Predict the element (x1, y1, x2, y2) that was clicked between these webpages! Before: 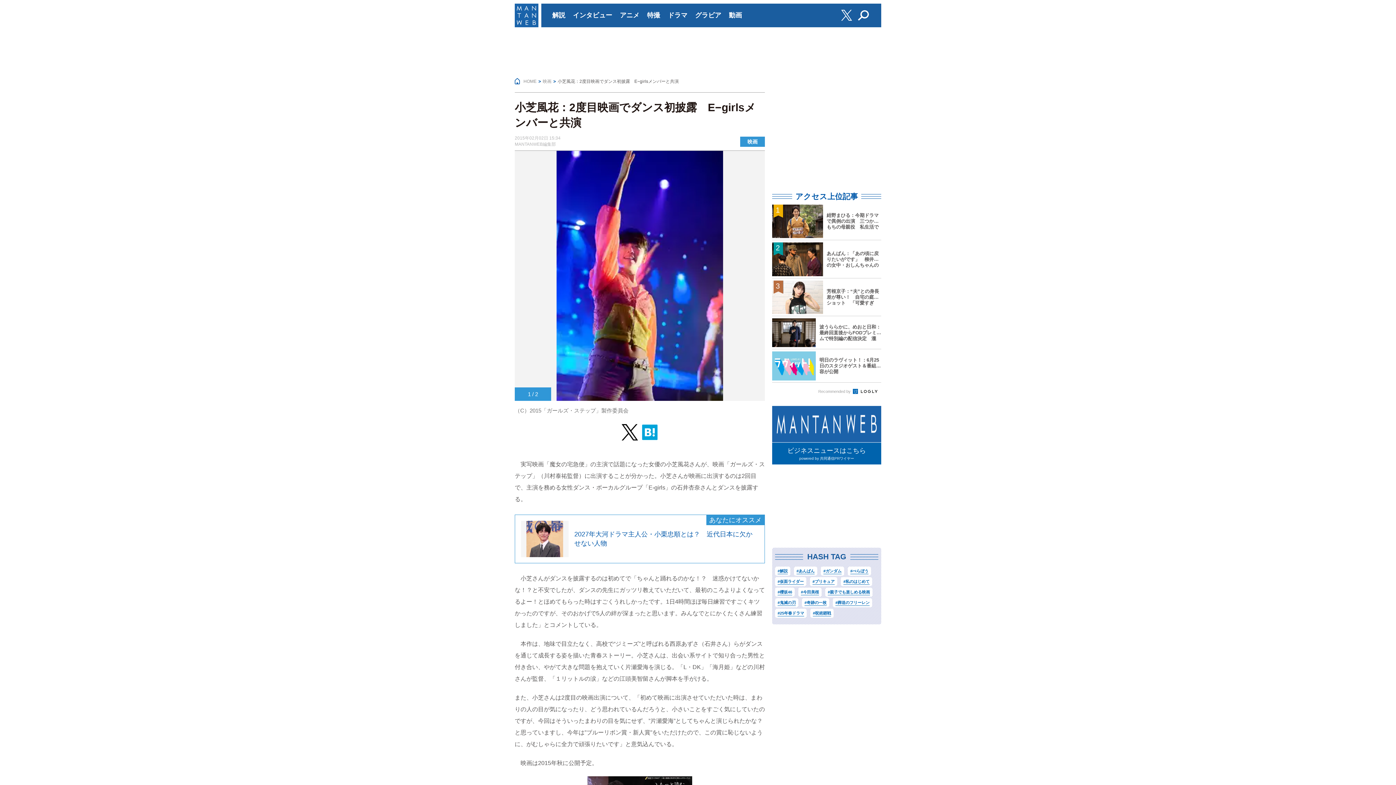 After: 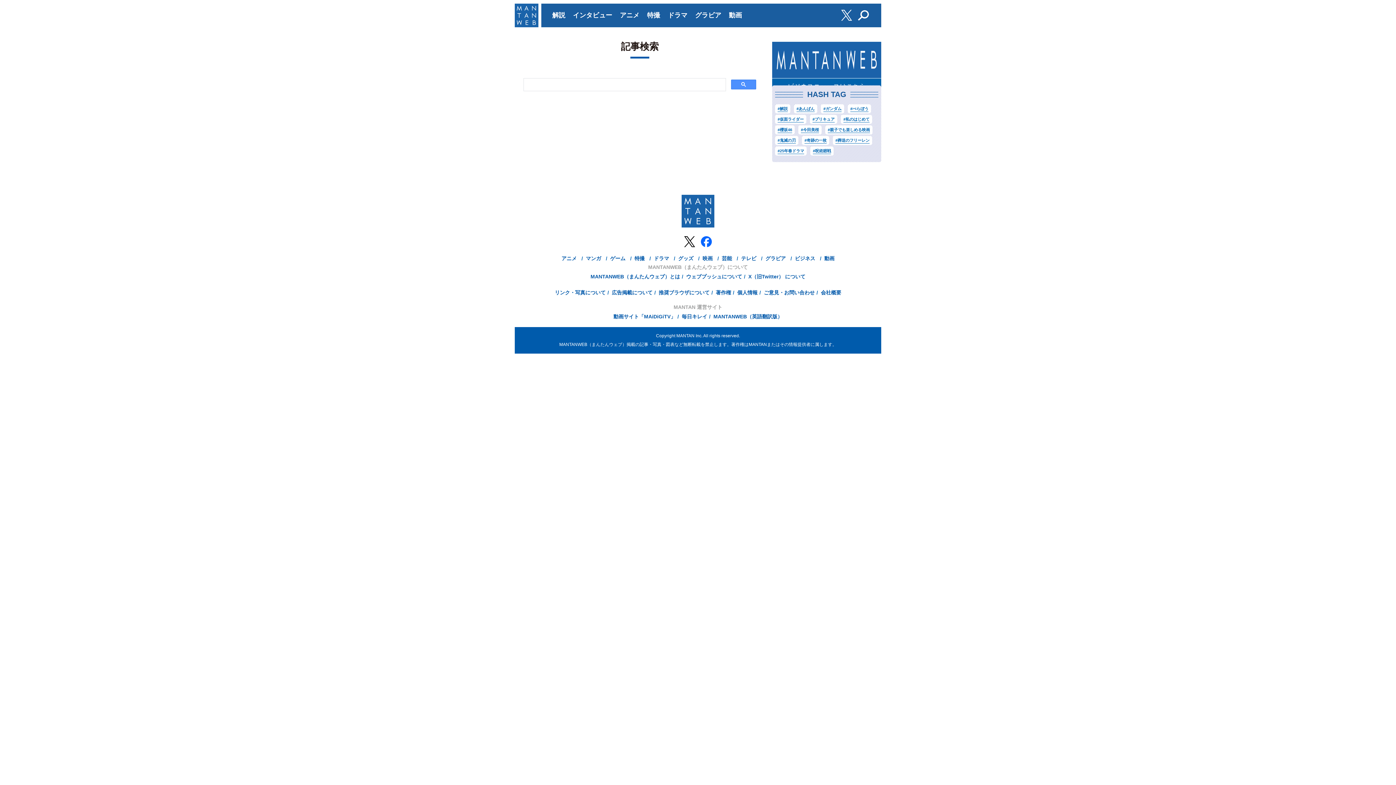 Action: bbox: (858, 10, 869, 20)